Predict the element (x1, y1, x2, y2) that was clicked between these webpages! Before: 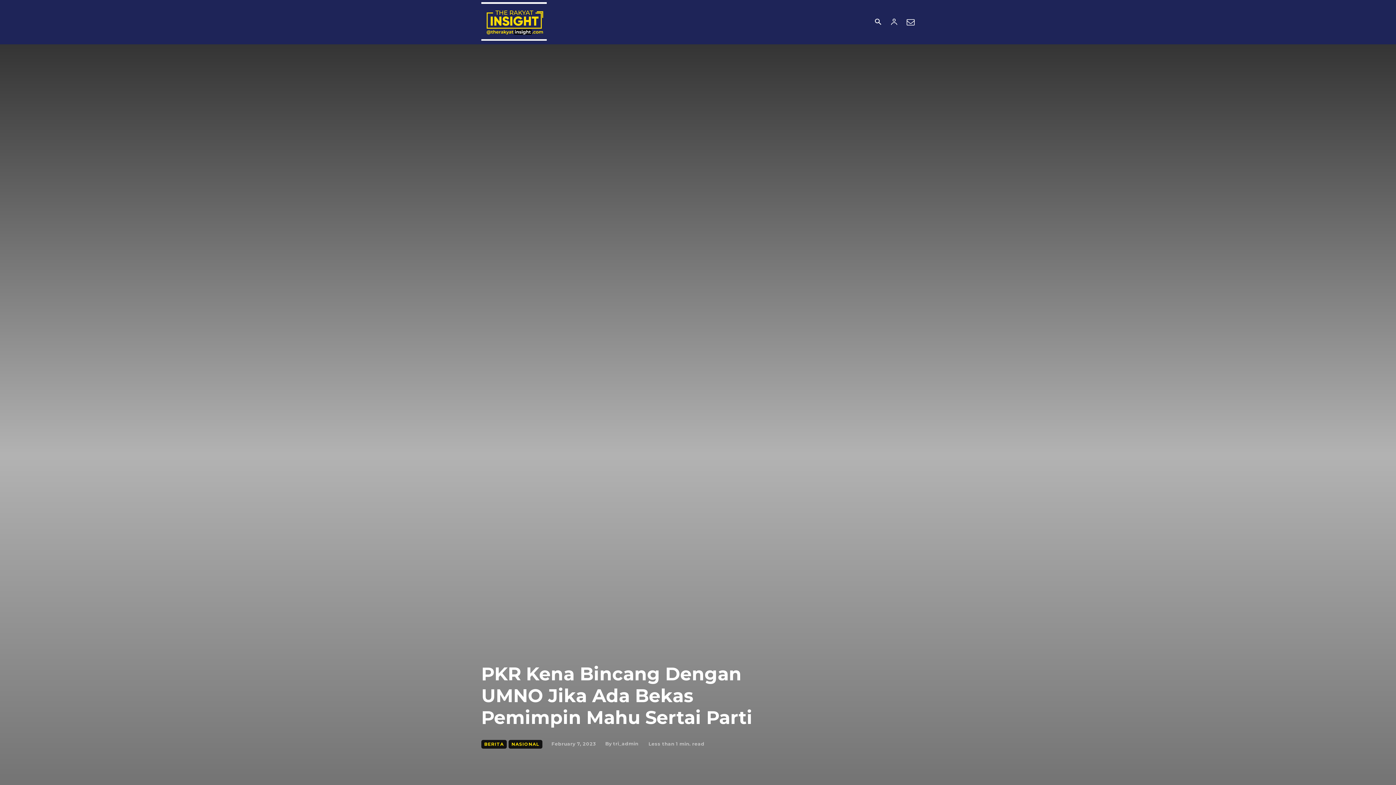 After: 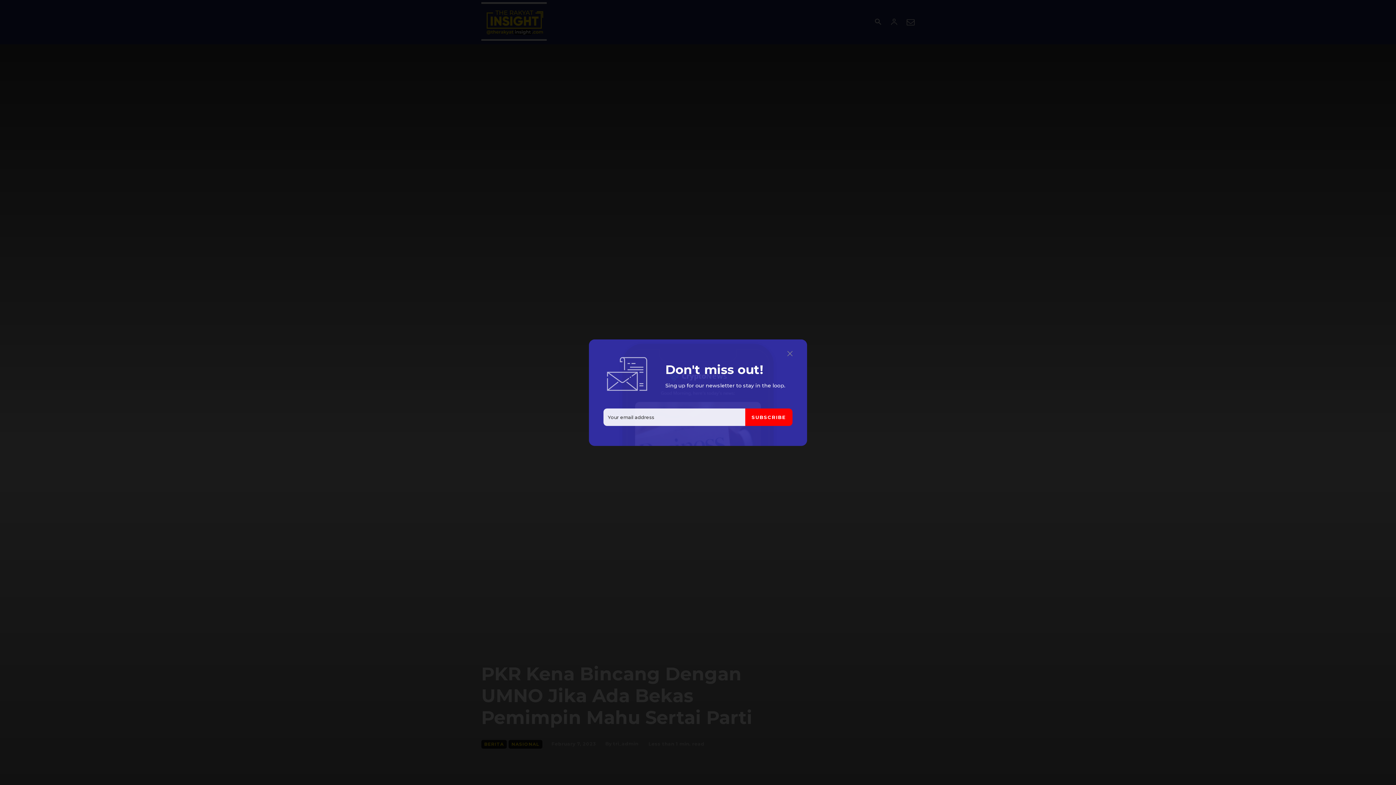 Action: bbox: (906, 17, 914, 26)